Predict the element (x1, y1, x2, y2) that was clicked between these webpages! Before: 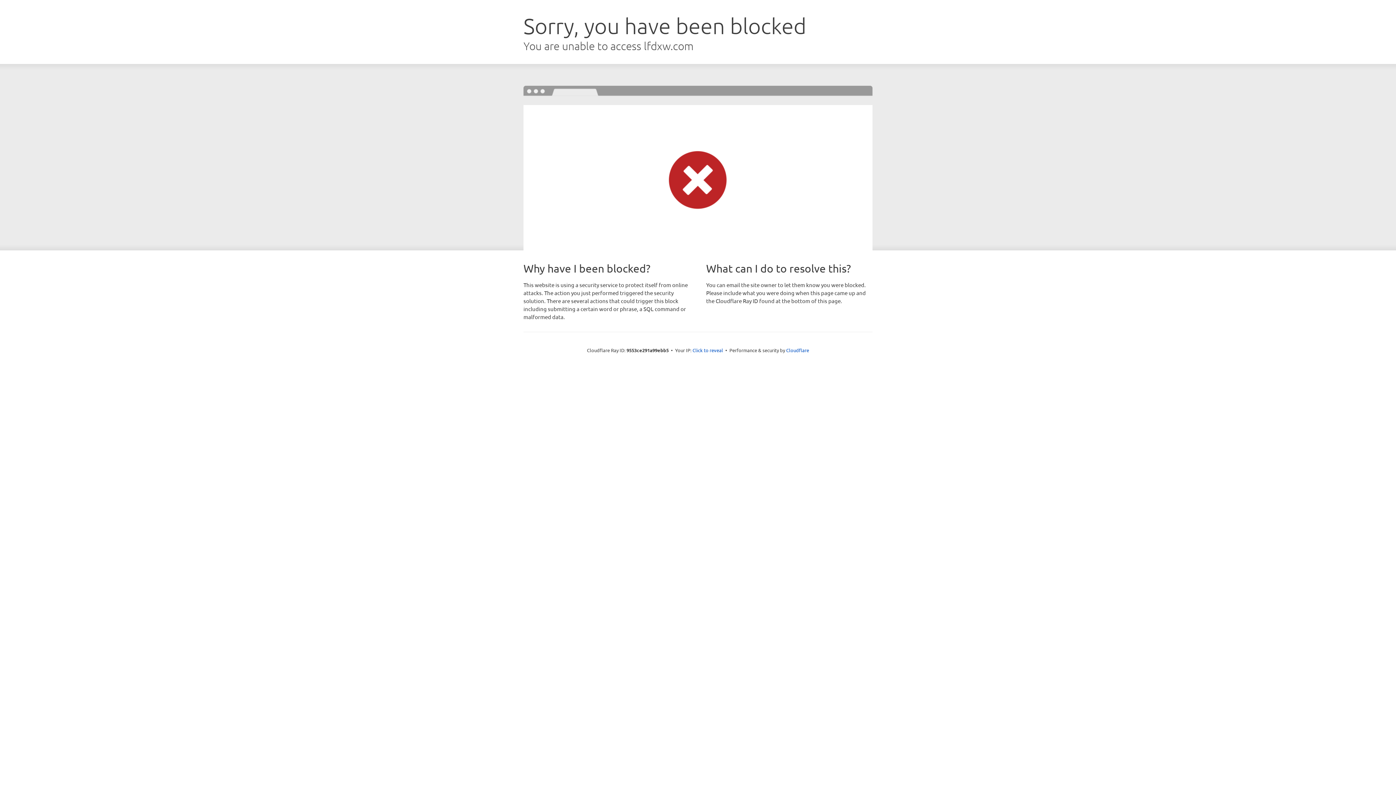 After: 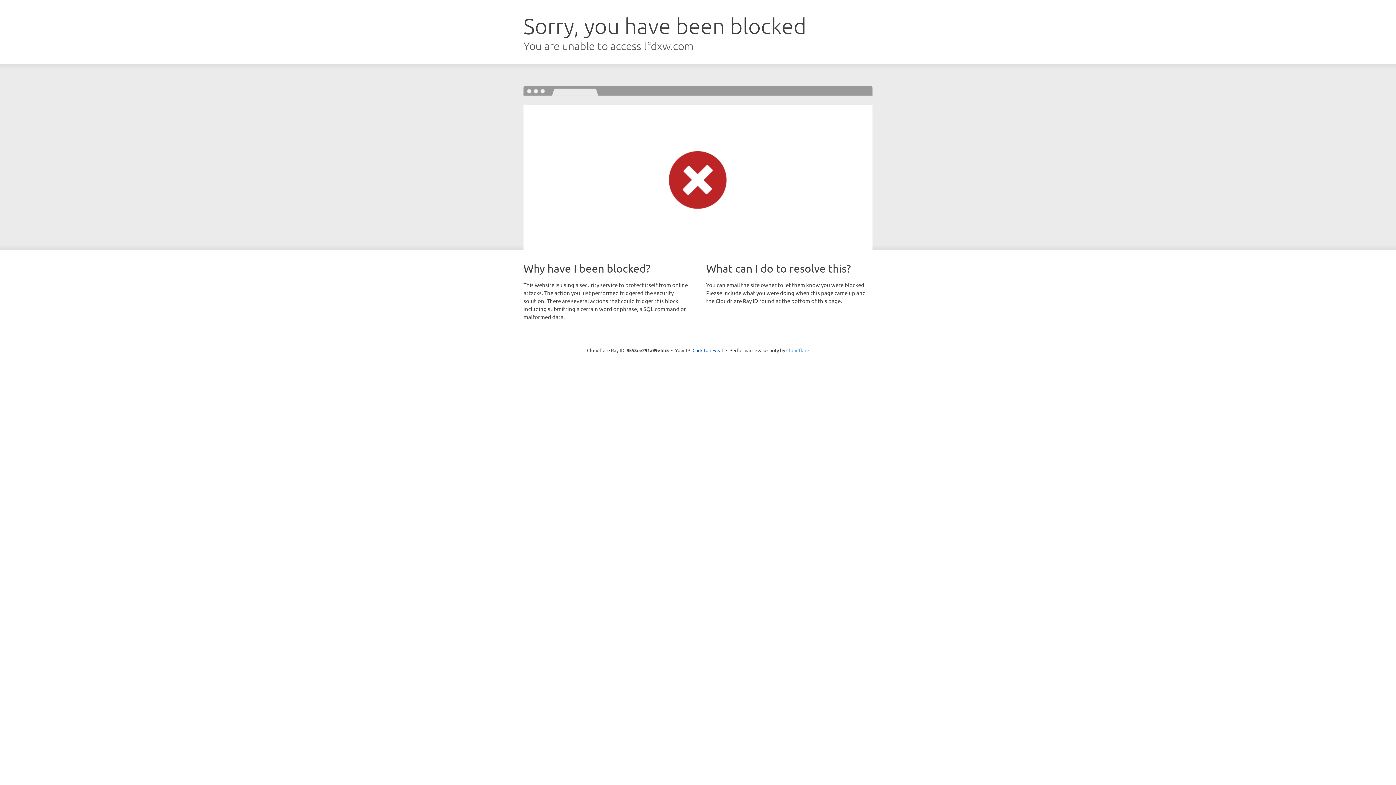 Action: label: Cloudflare bbox: (786, 347, 809, 353)